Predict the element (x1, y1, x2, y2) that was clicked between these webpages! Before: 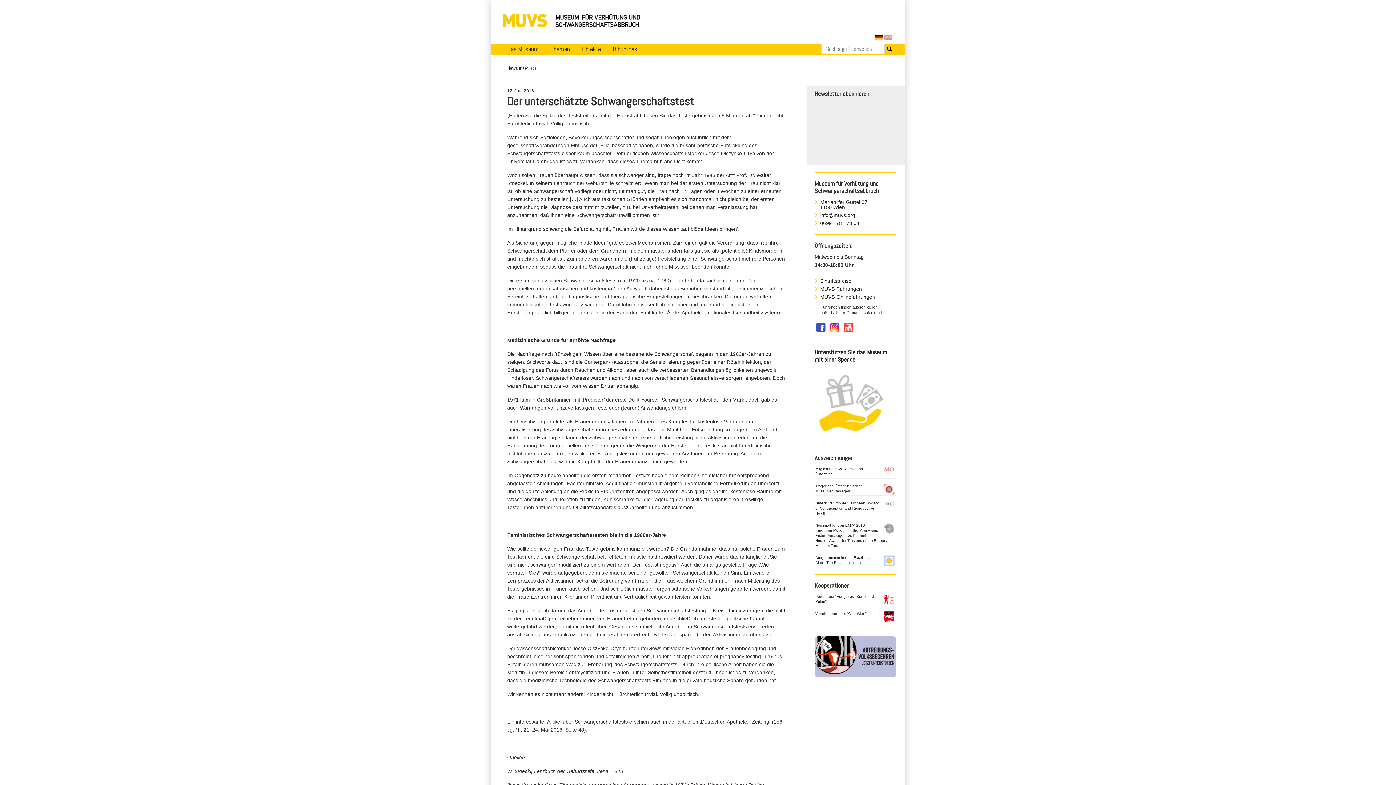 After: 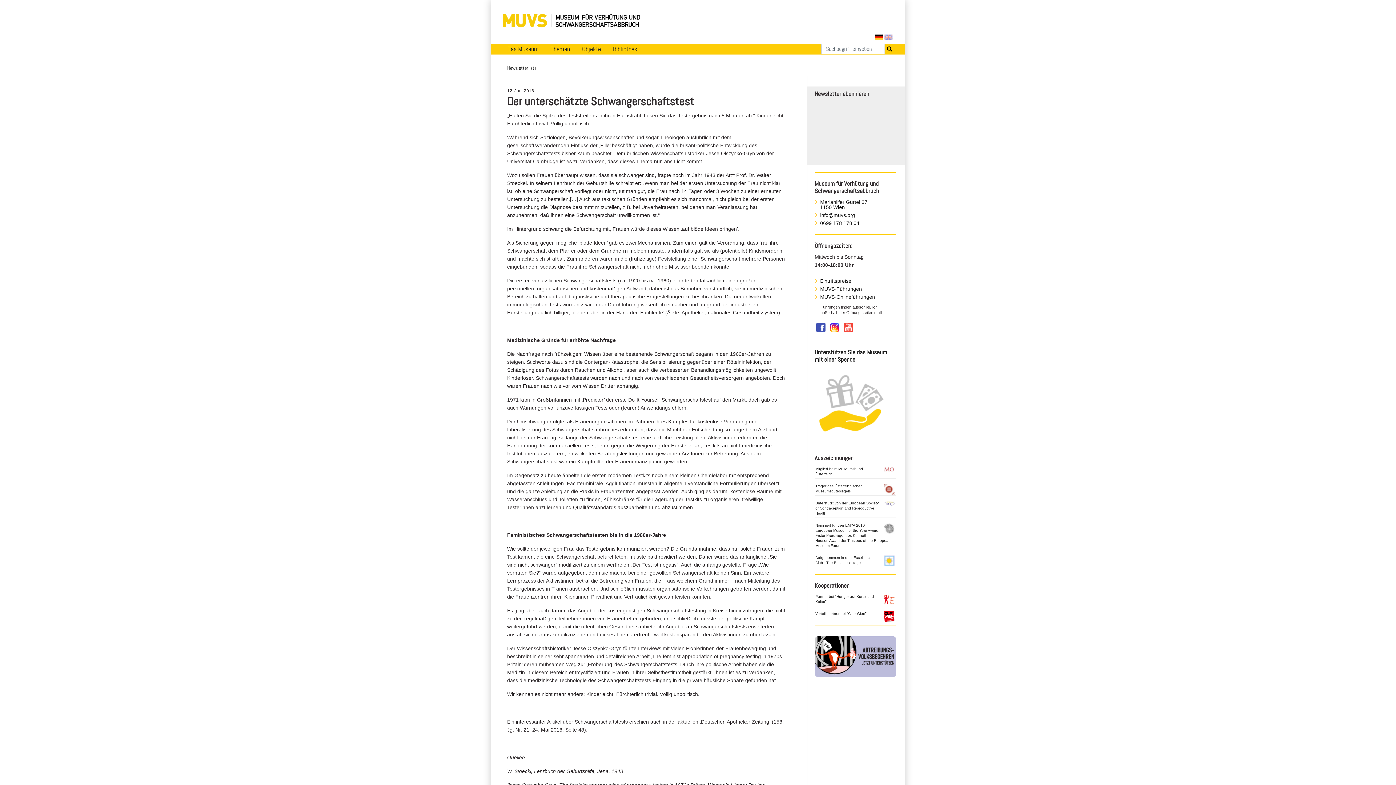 Action: bbox: (842, 324, 854, 329)